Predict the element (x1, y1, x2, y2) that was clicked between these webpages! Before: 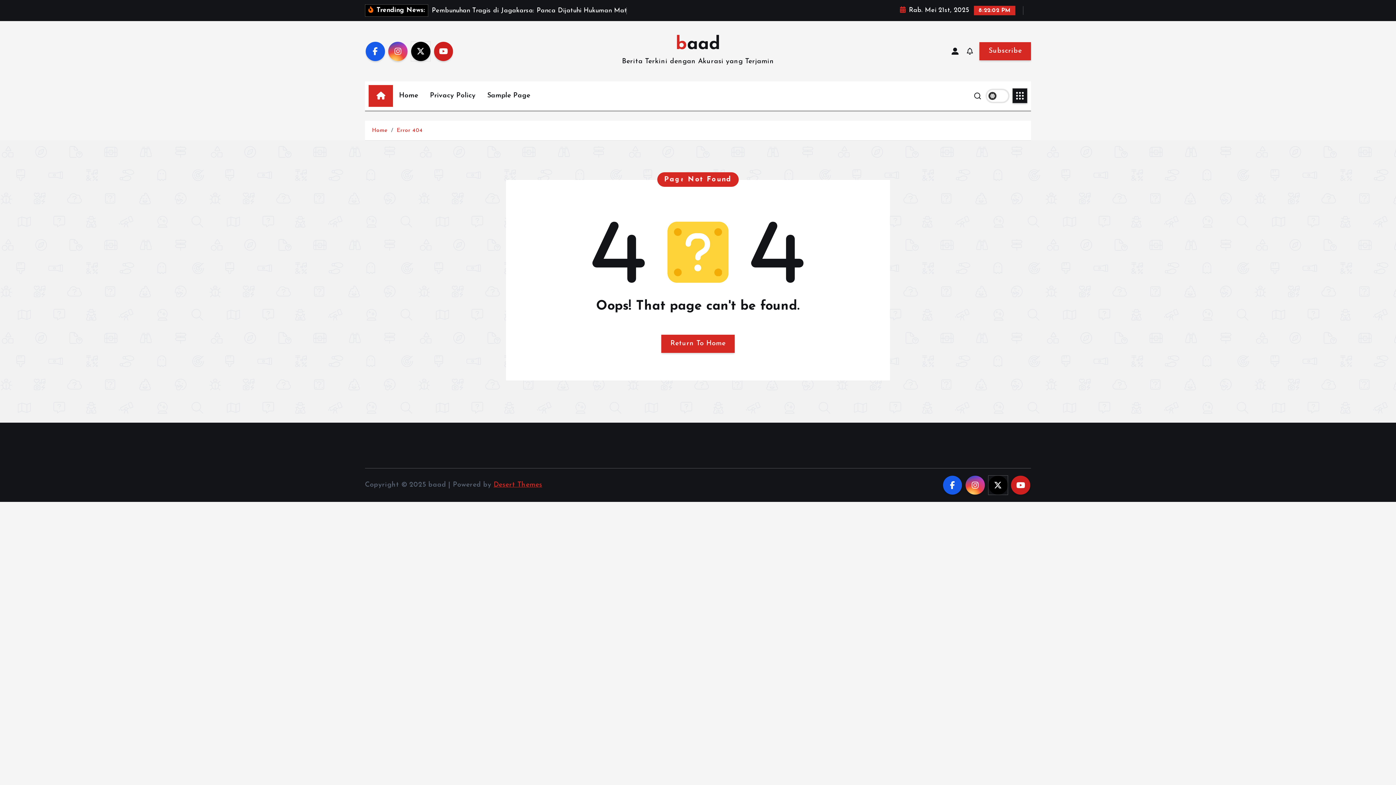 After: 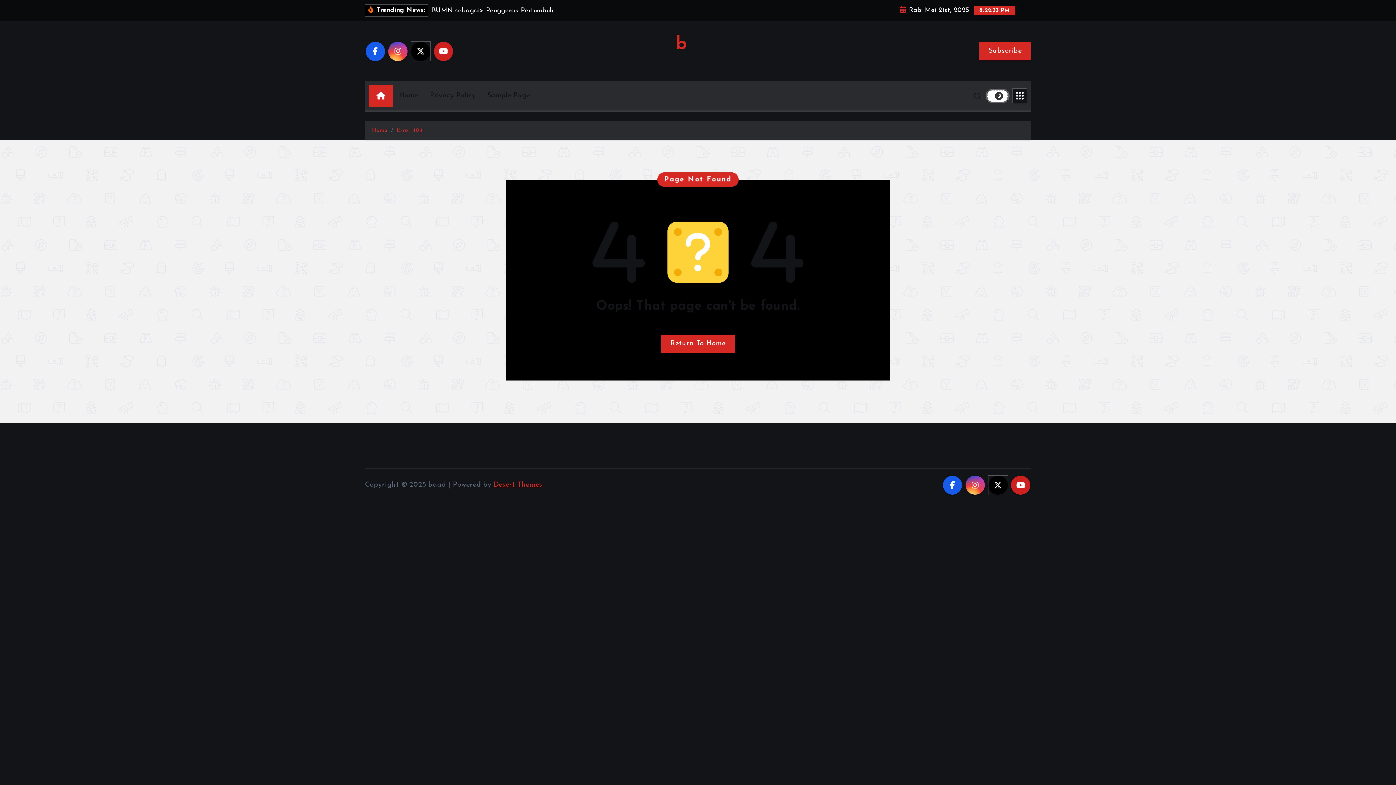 Action: bbox: (987, 90, 1008, 101)